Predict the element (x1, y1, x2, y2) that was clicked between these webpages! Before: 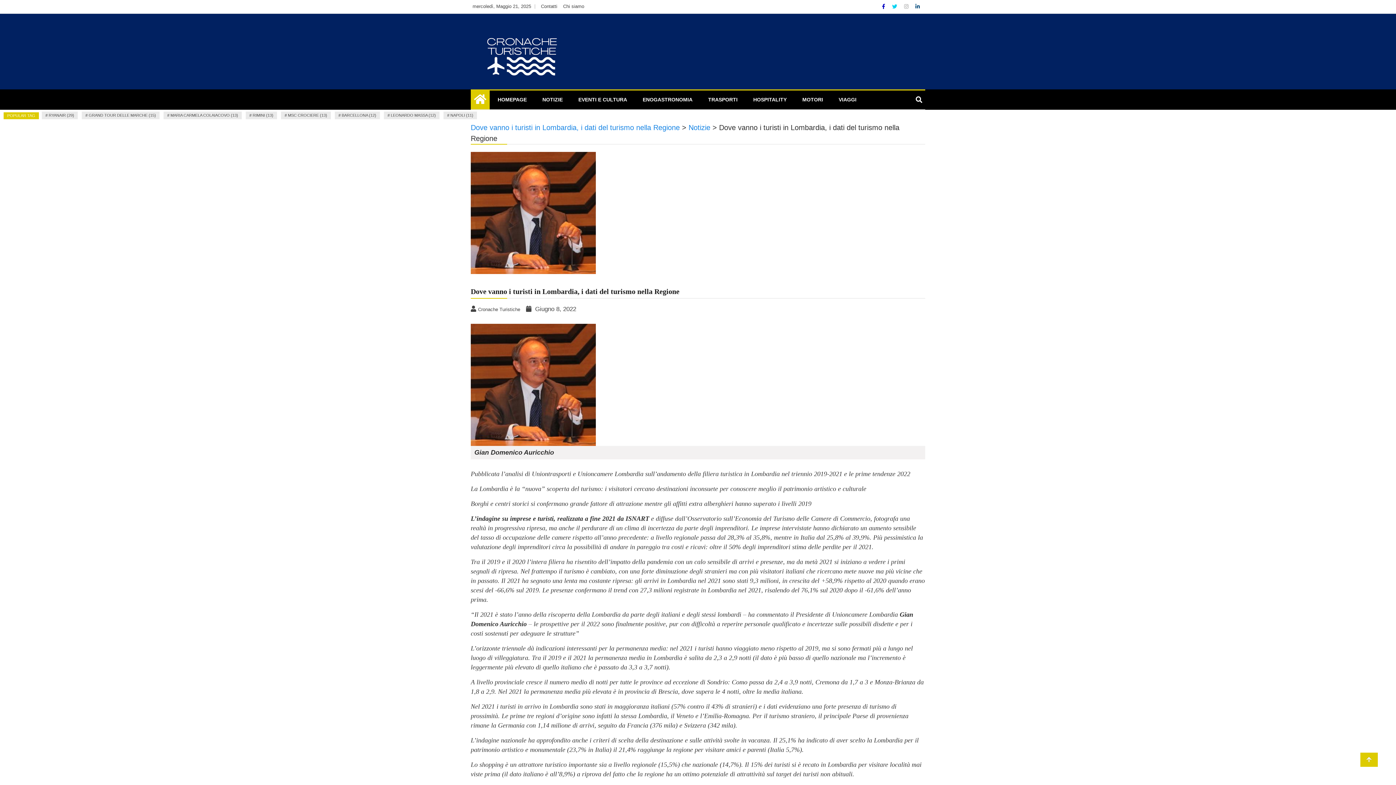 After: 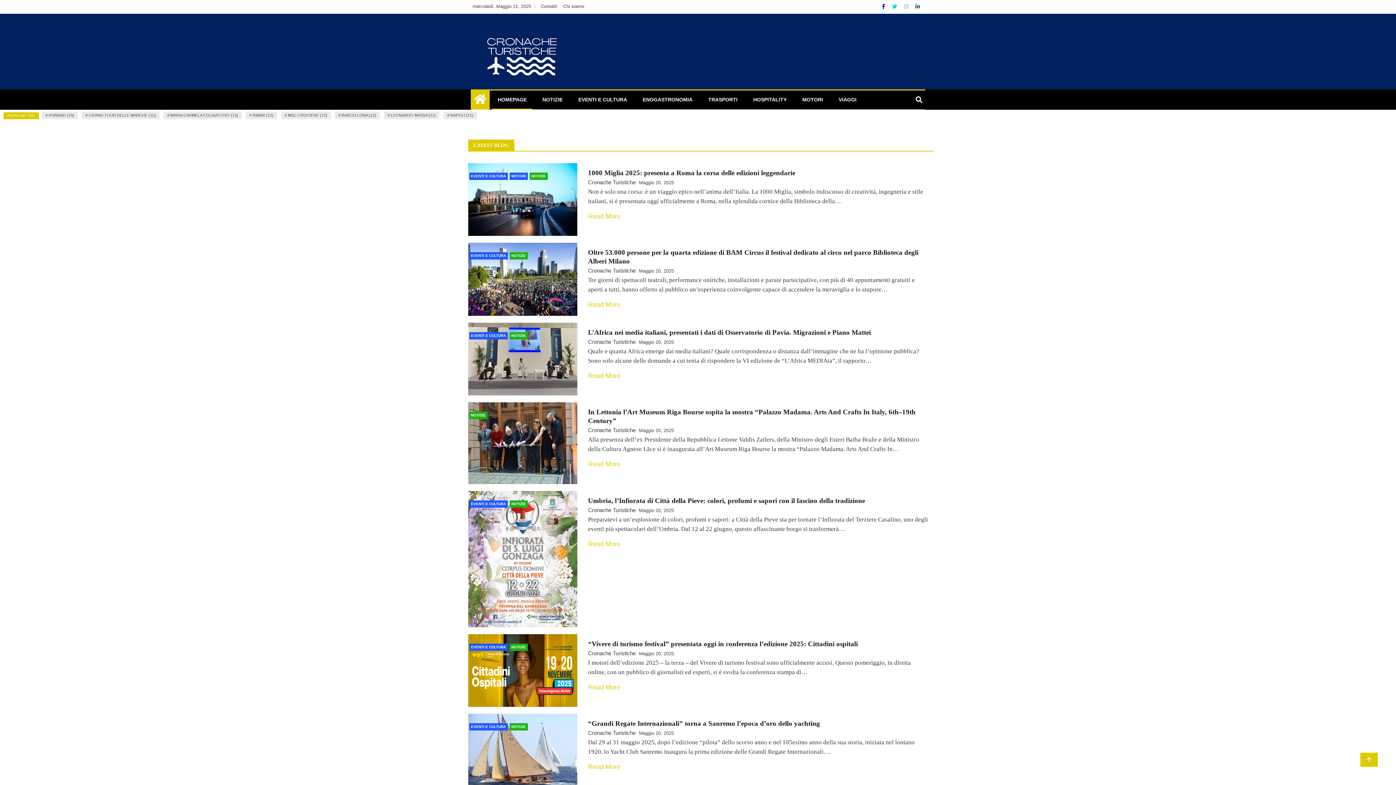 Action: bbox: (470, 22, 481, 33)